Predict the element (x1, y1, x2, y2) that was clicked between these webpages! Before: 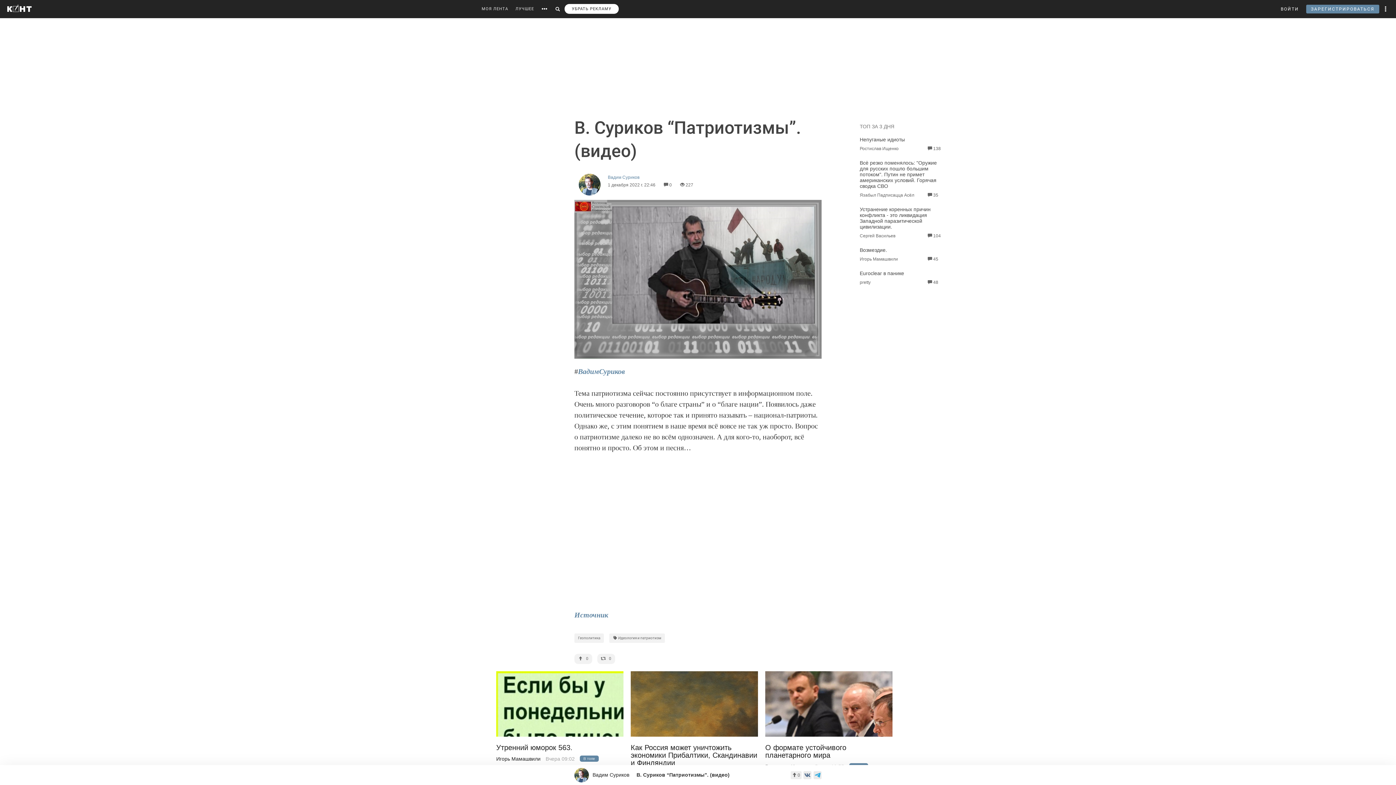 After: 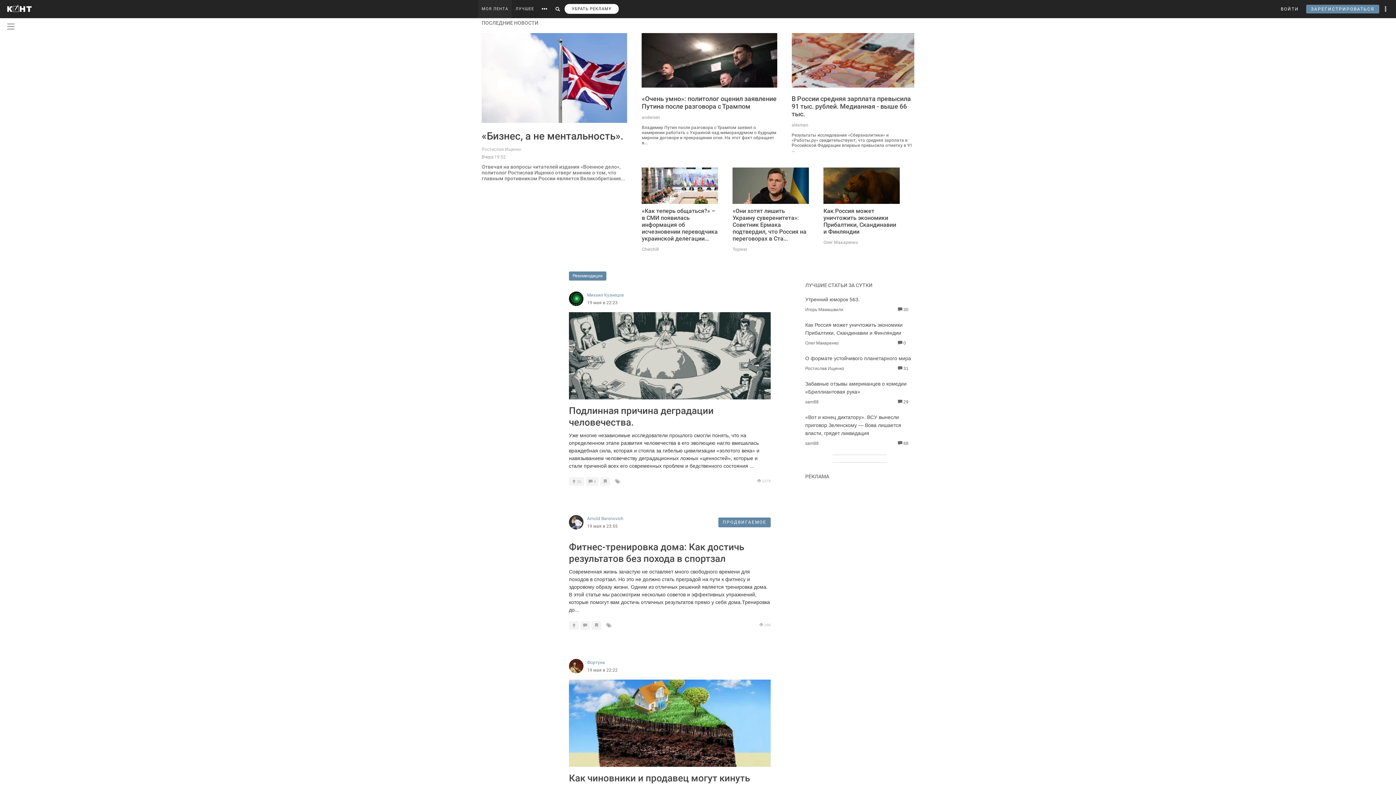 Action: bbox: (7, 4, 31, 12)